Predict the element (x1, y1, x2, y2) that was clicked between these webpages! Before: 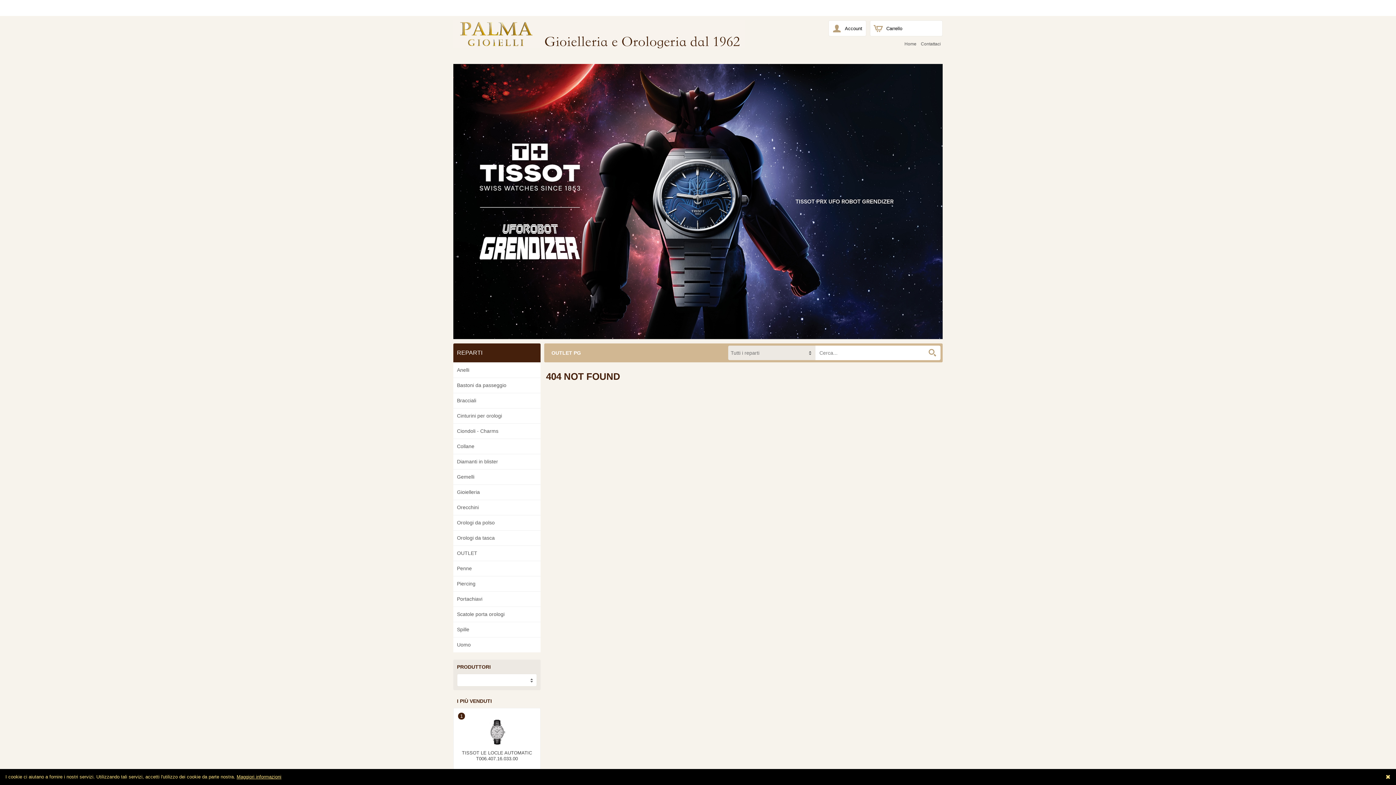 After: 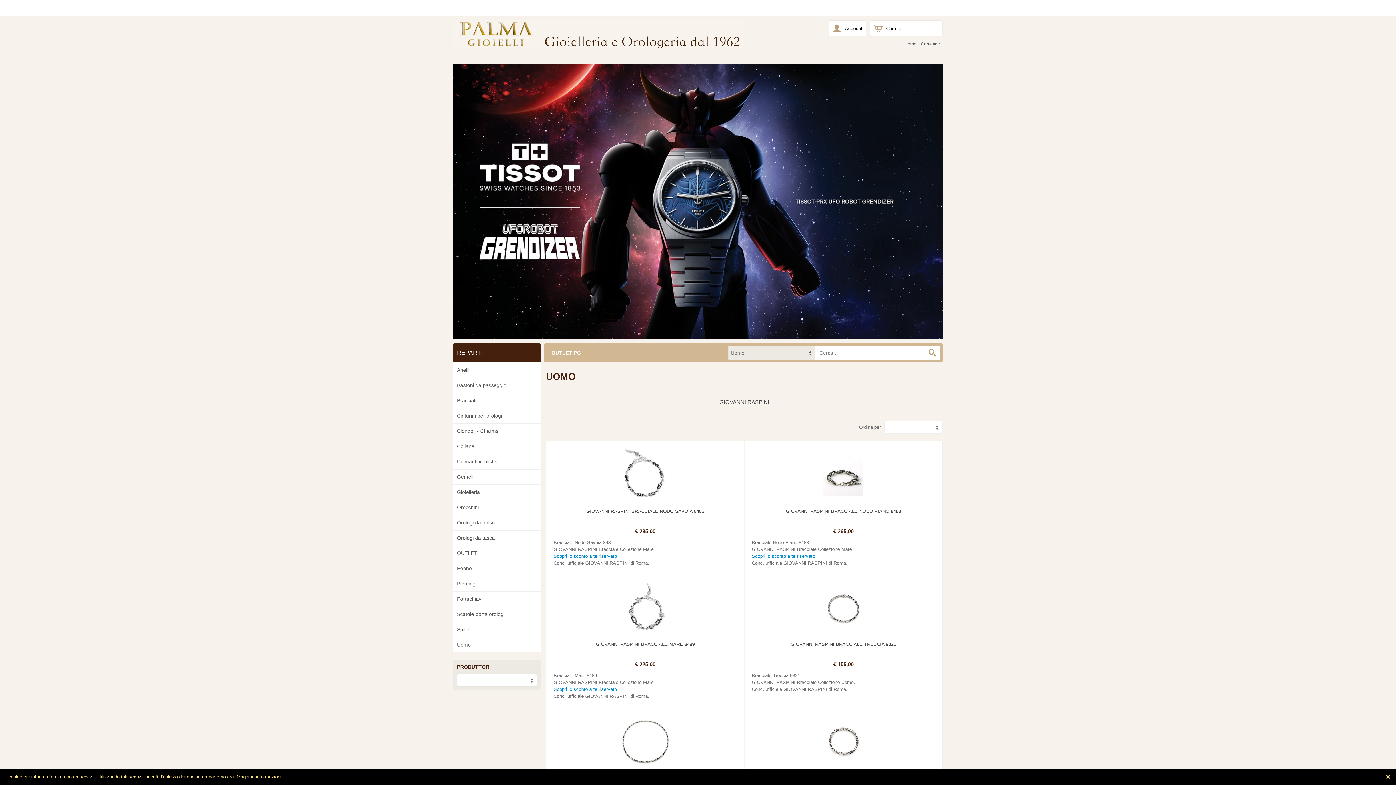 Action: label: Uomo bbox: (453, 637, 540, 652)